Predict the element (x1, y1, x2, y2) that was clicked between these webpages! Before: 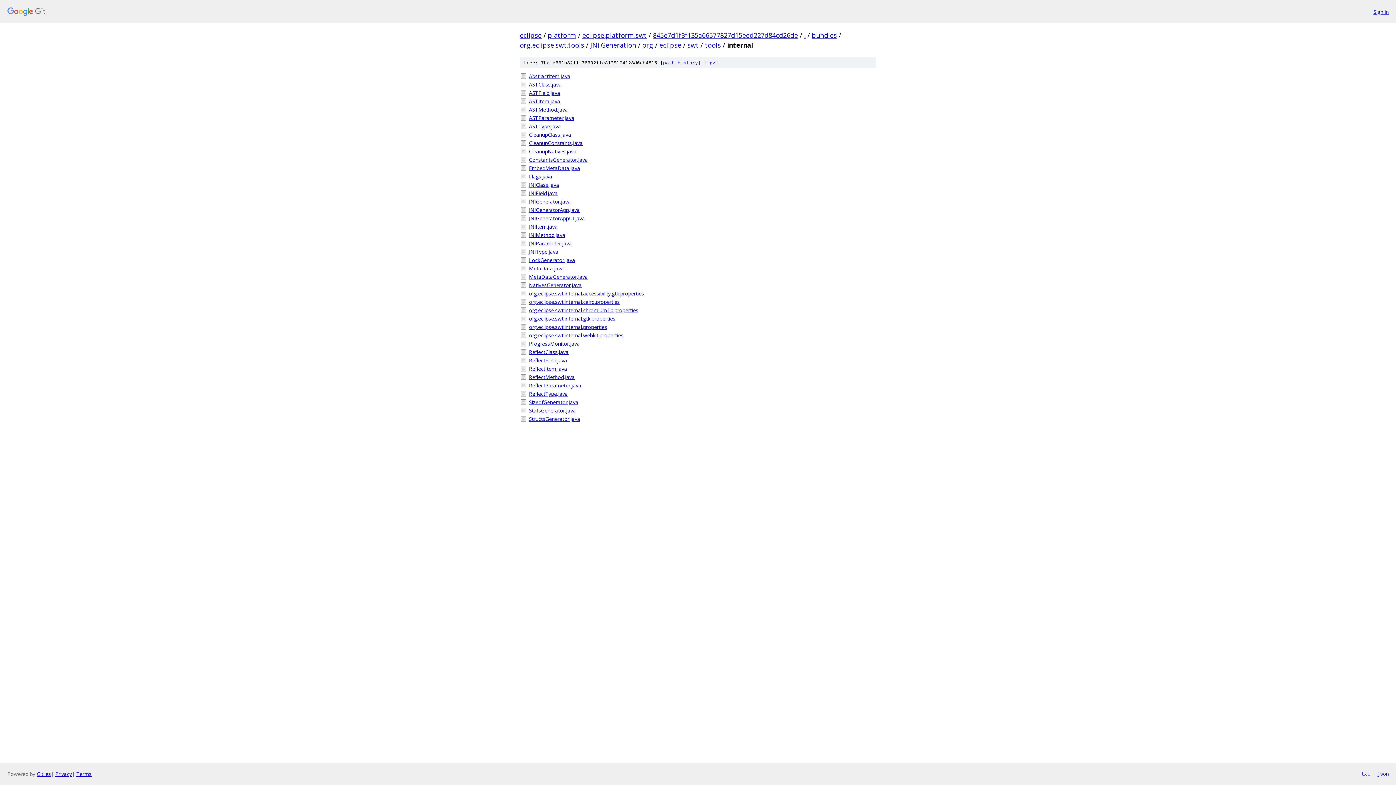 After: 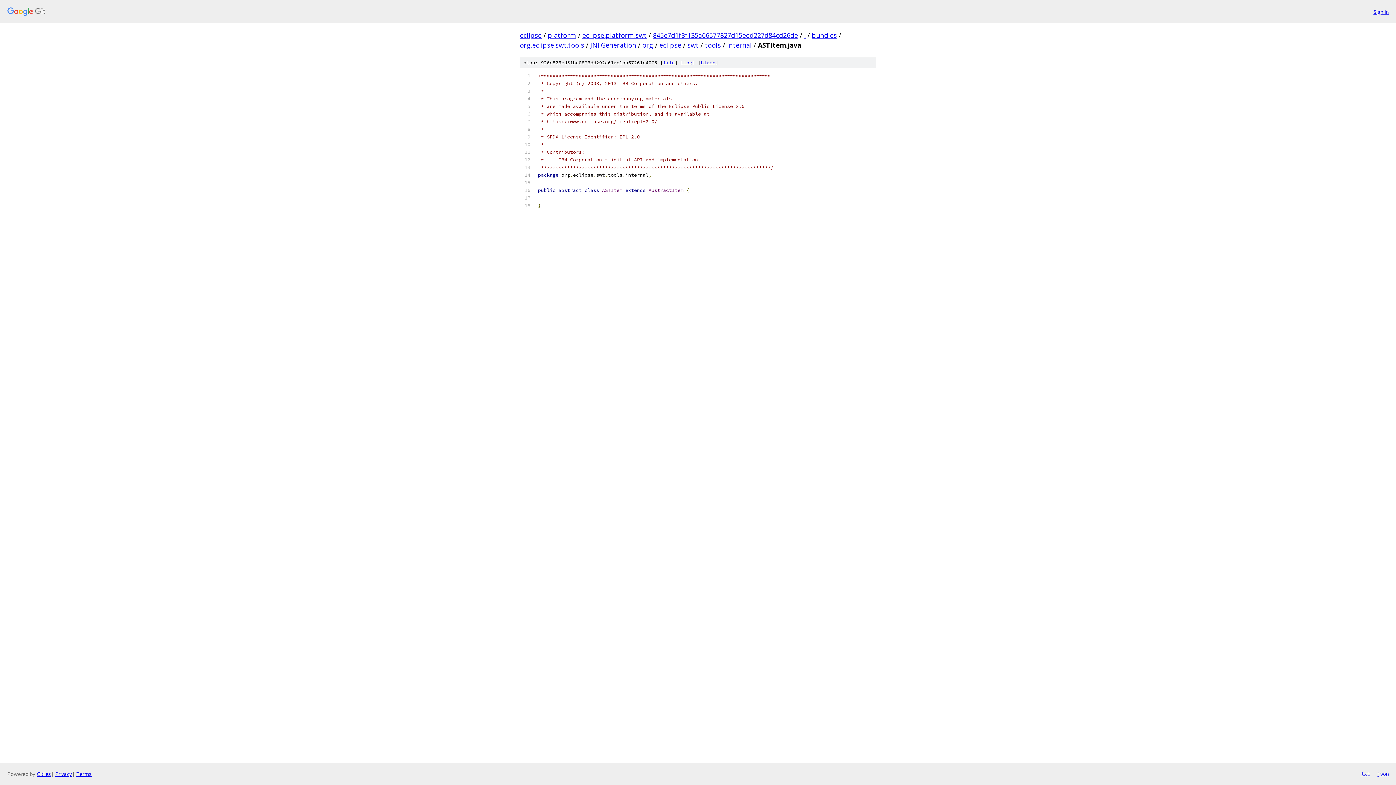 Action: bbox: (529, 97, 876, 105) label: ASTItem.java